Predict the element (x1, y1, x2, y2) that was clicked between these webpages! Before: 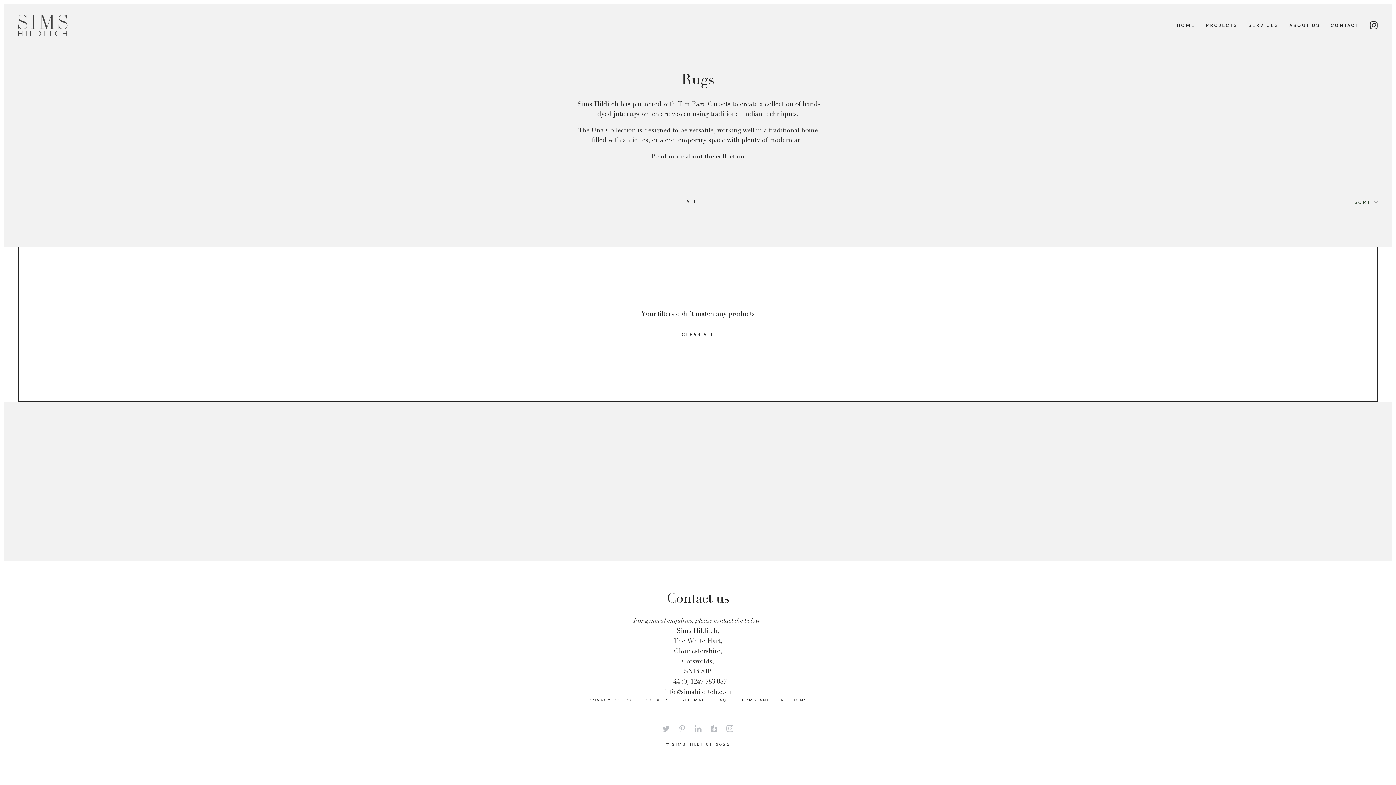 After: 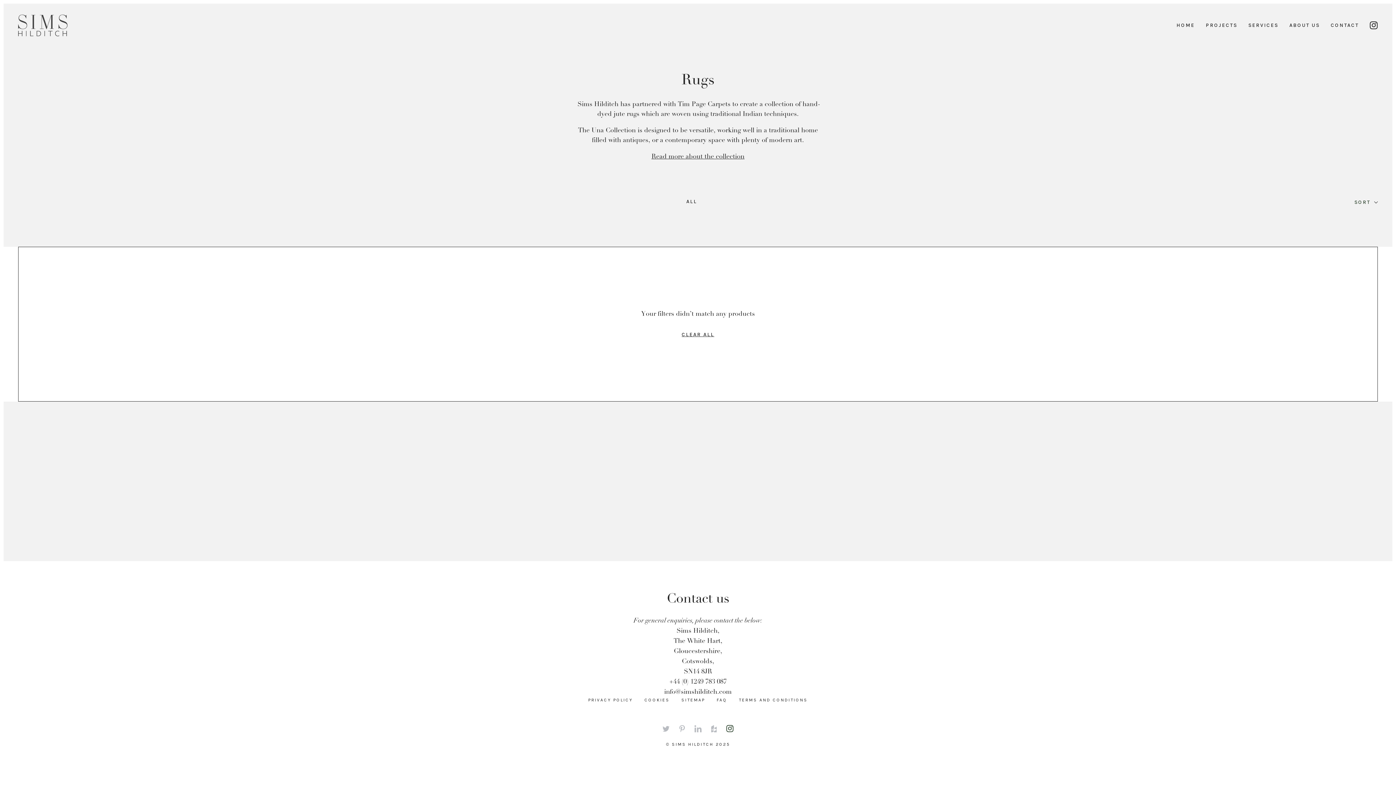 Action: label: Instagram bbox: (722, 721, 738, 737)